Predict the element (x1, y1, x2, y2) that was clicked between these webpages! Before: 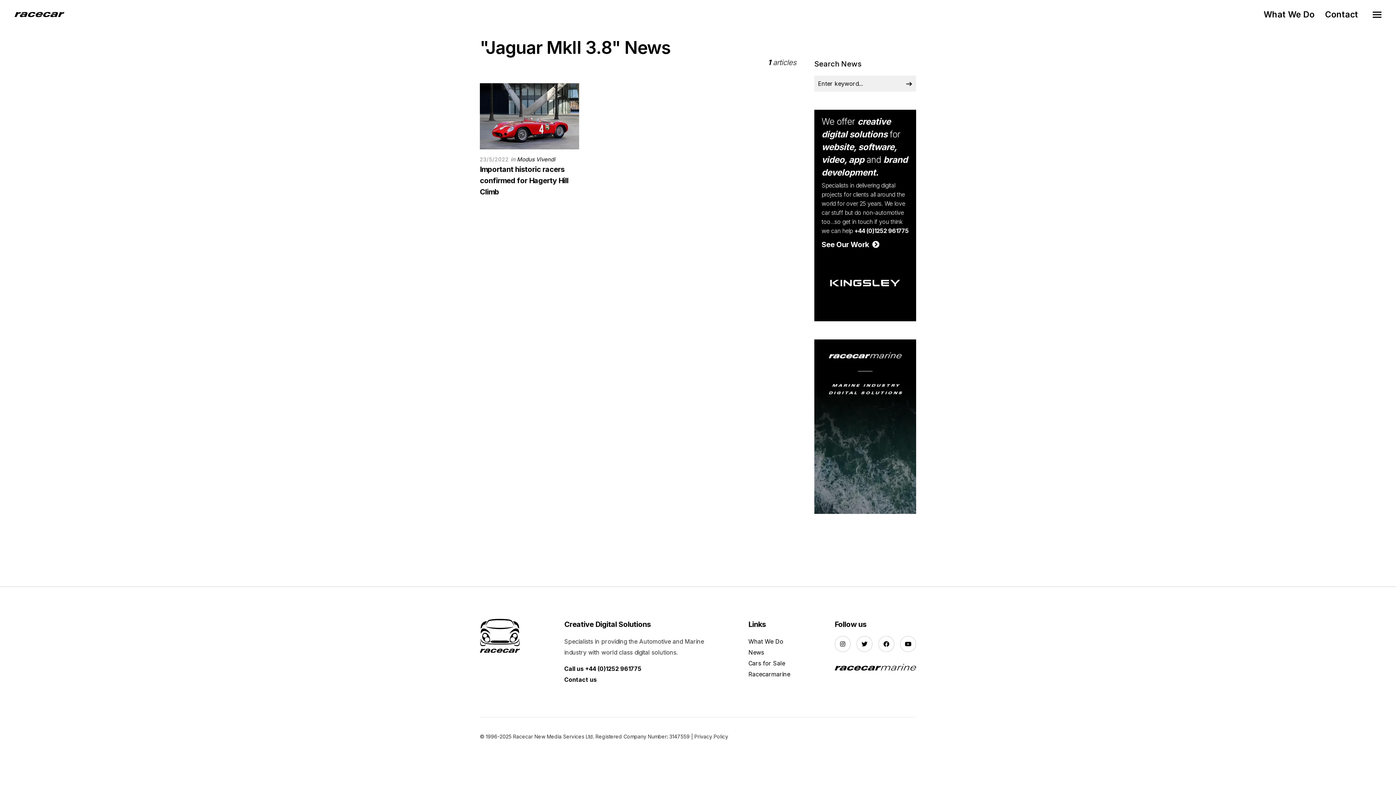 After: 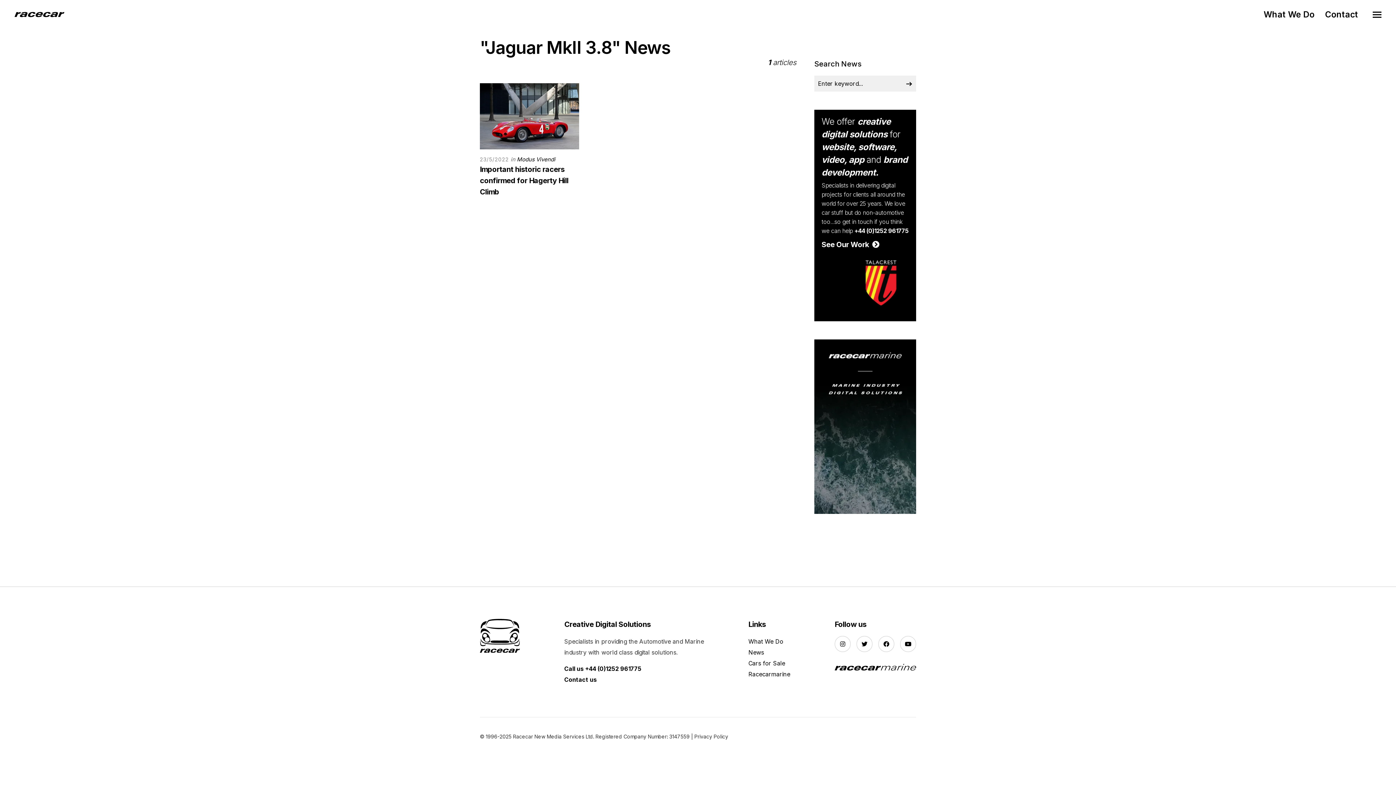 Action: bbox: (856, 636, 872, 652)